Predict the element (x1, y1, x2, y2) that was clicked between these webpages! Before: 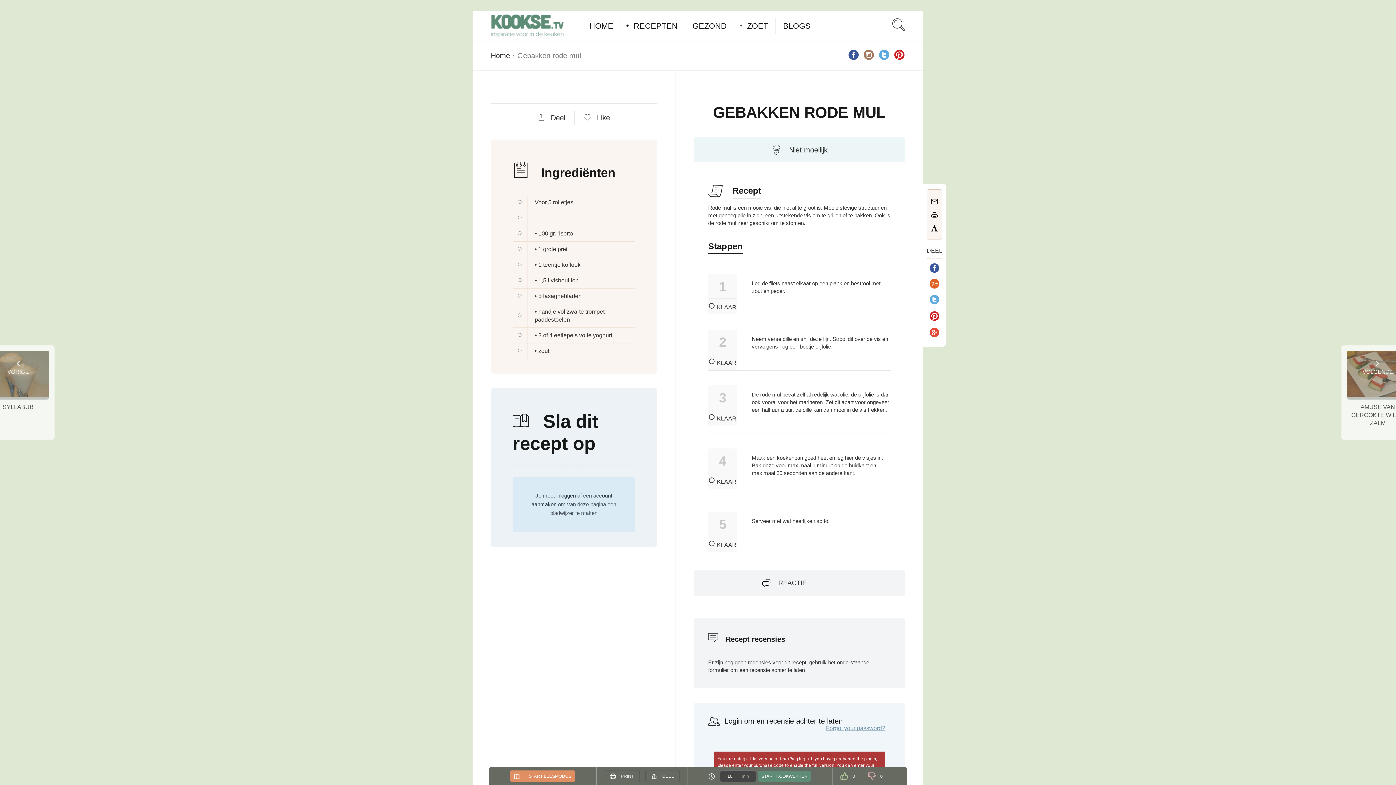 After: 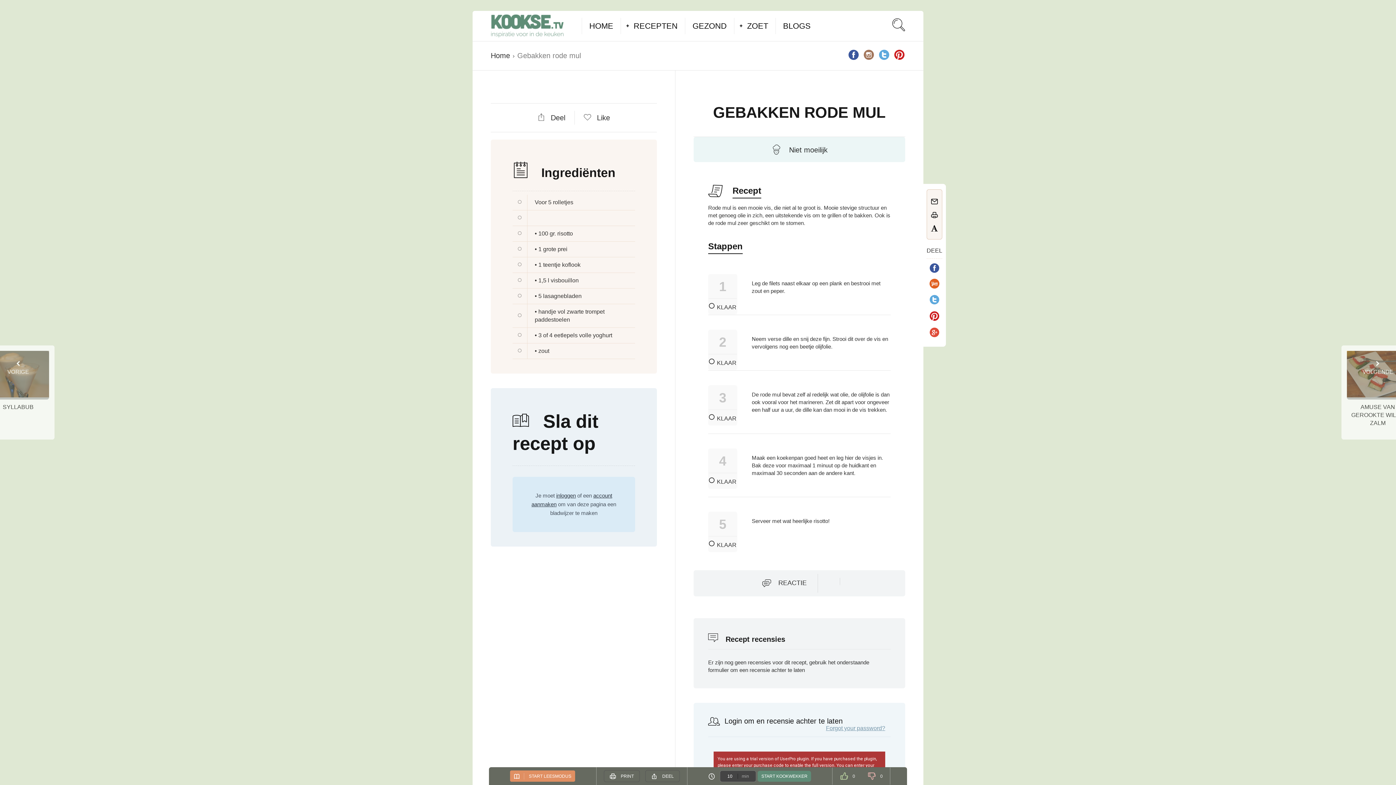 Action: bbox: (926, 262, 942, 273)